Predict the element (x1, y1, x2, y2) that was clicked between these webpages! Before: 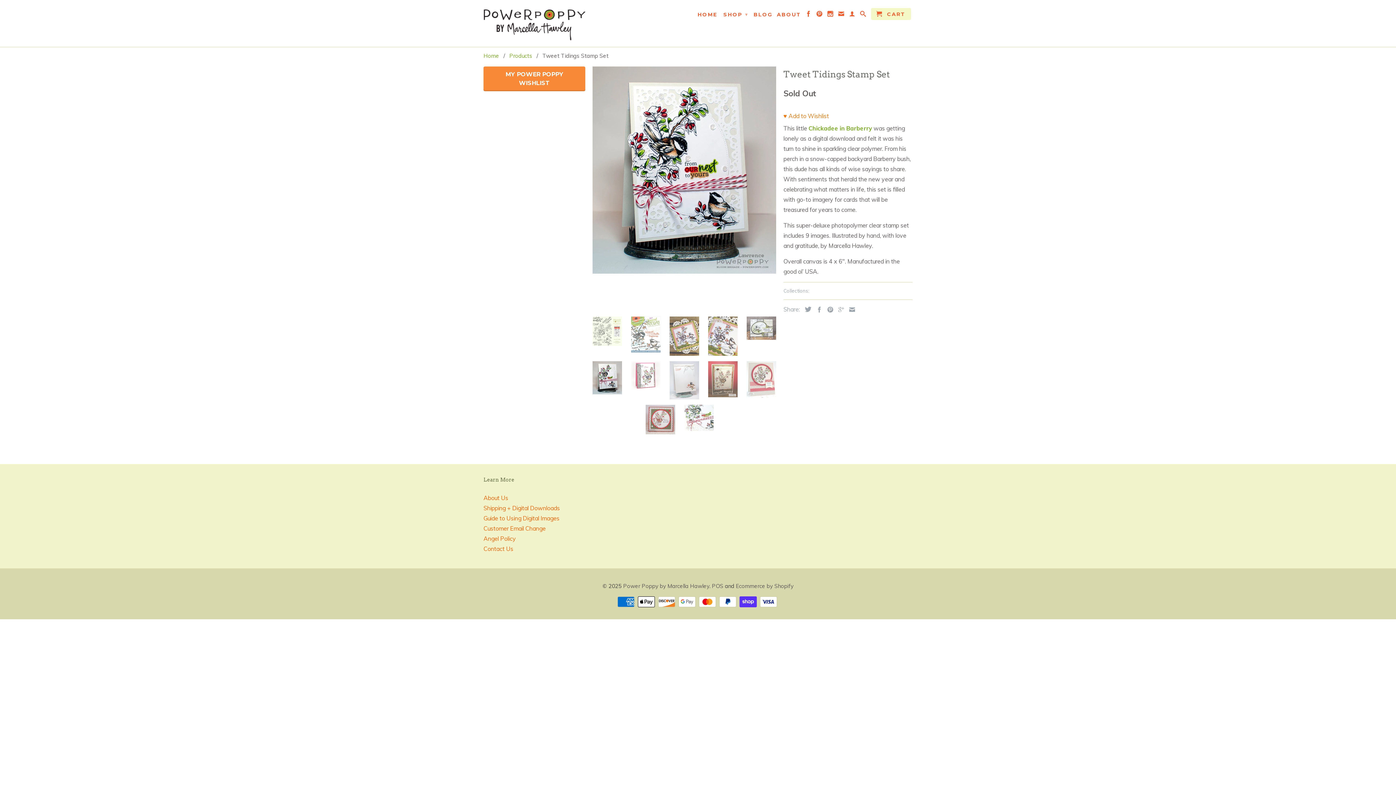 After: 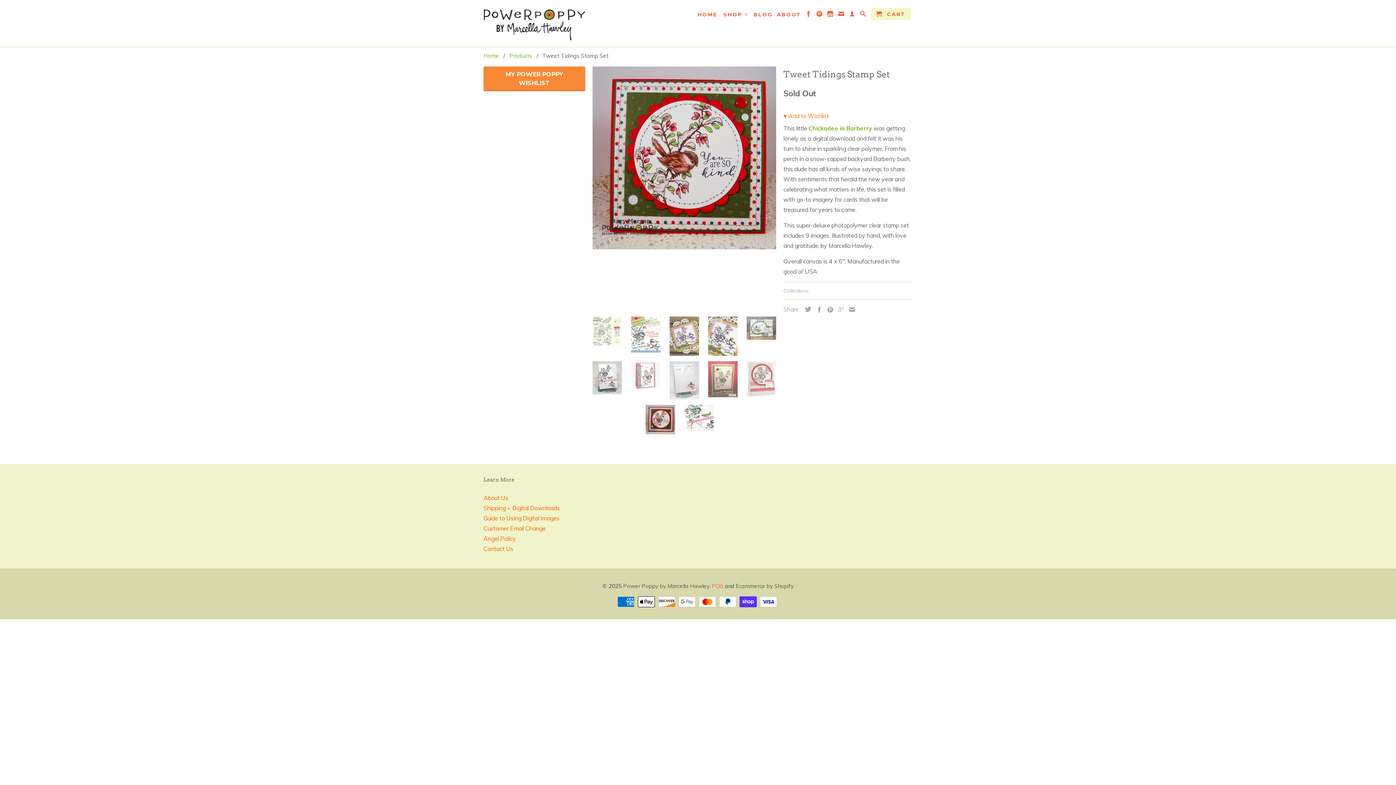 Action: bbox: (712, 582, 723, 589) label: POS